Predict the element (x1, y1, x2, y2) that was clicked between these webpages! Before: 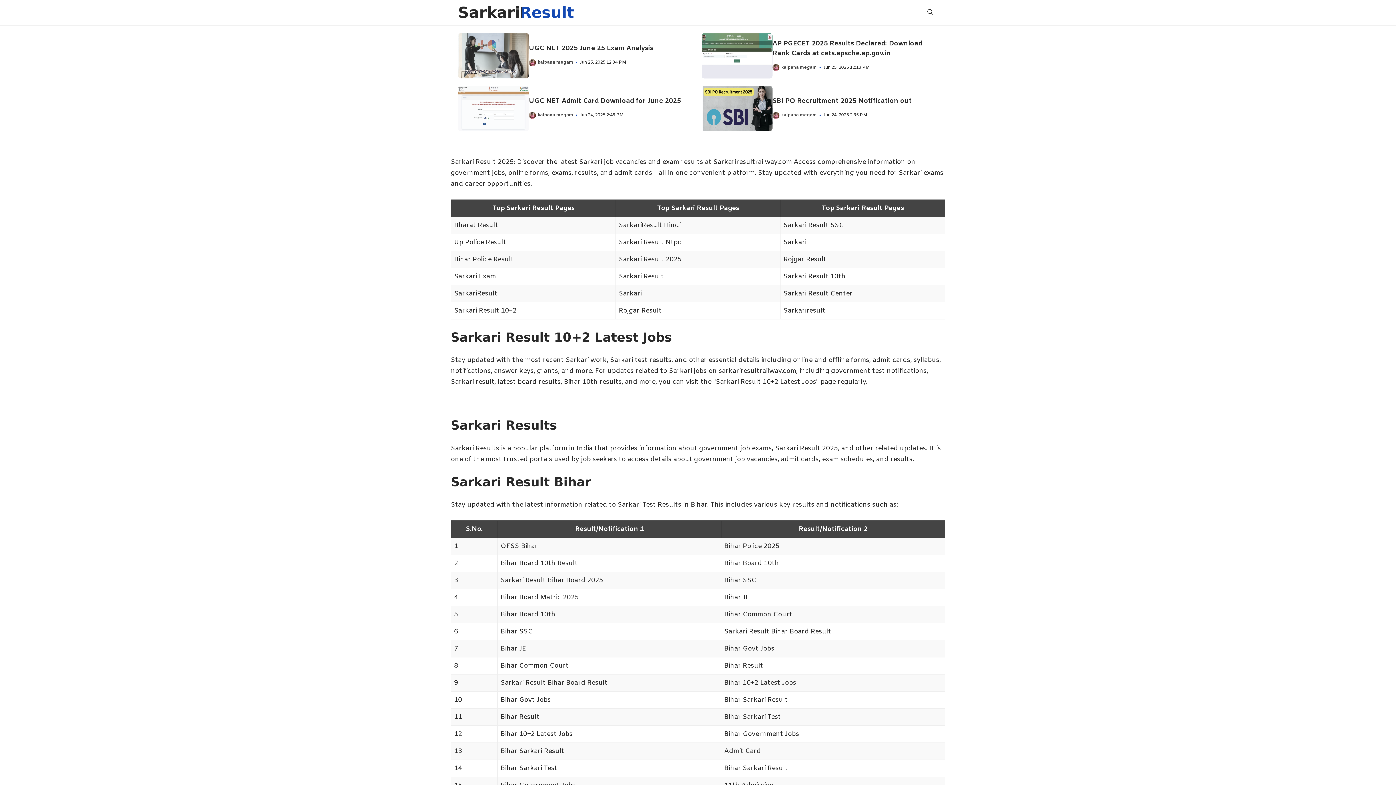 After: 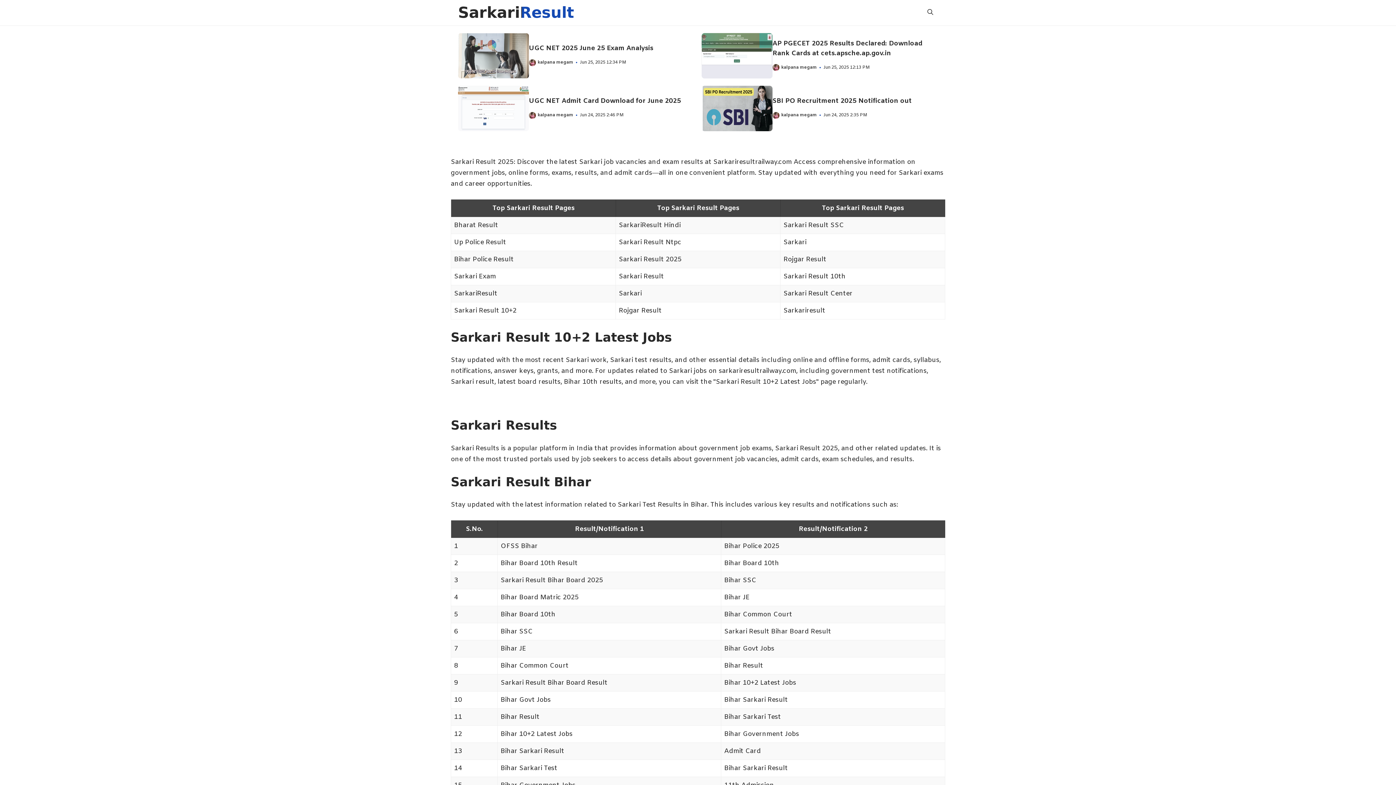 Action: bbox: (701, 51, 772, 60)